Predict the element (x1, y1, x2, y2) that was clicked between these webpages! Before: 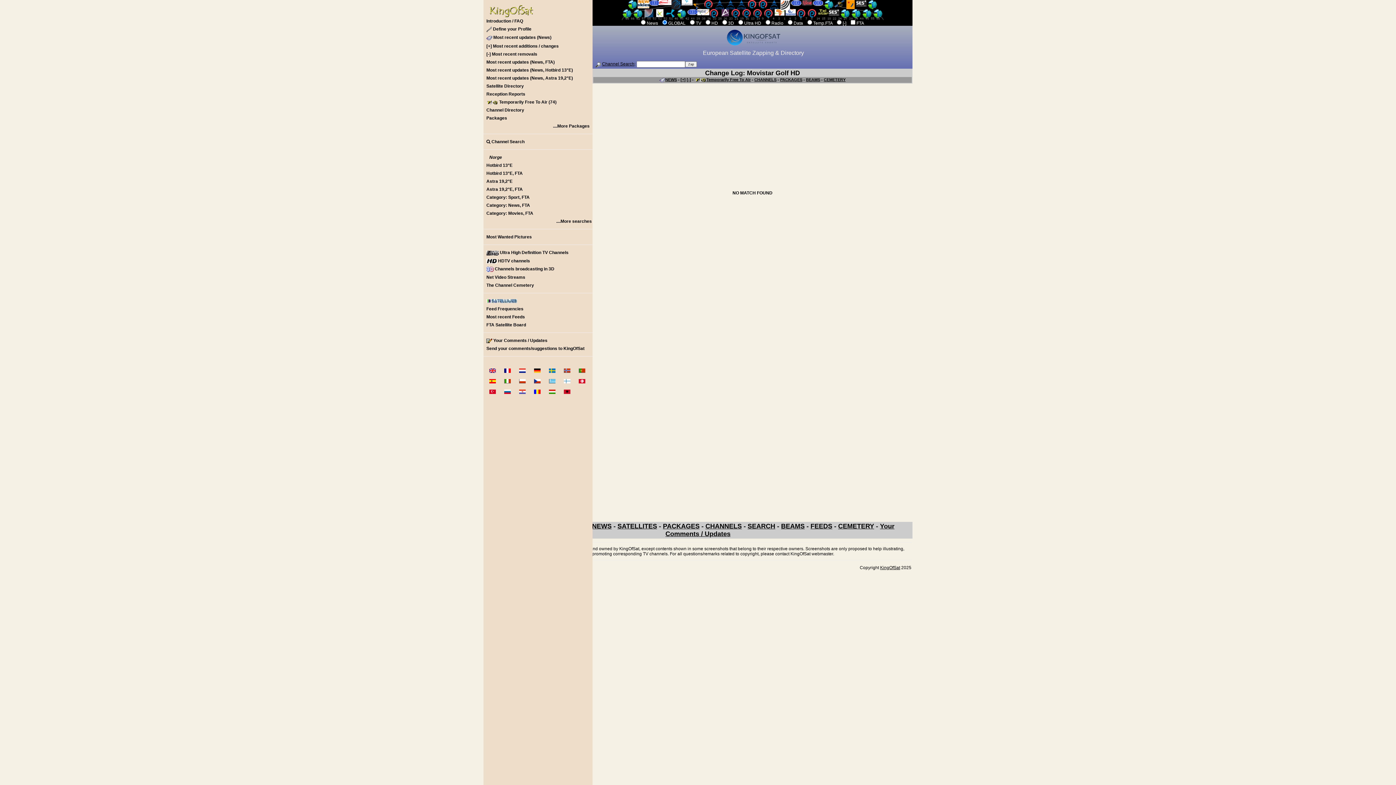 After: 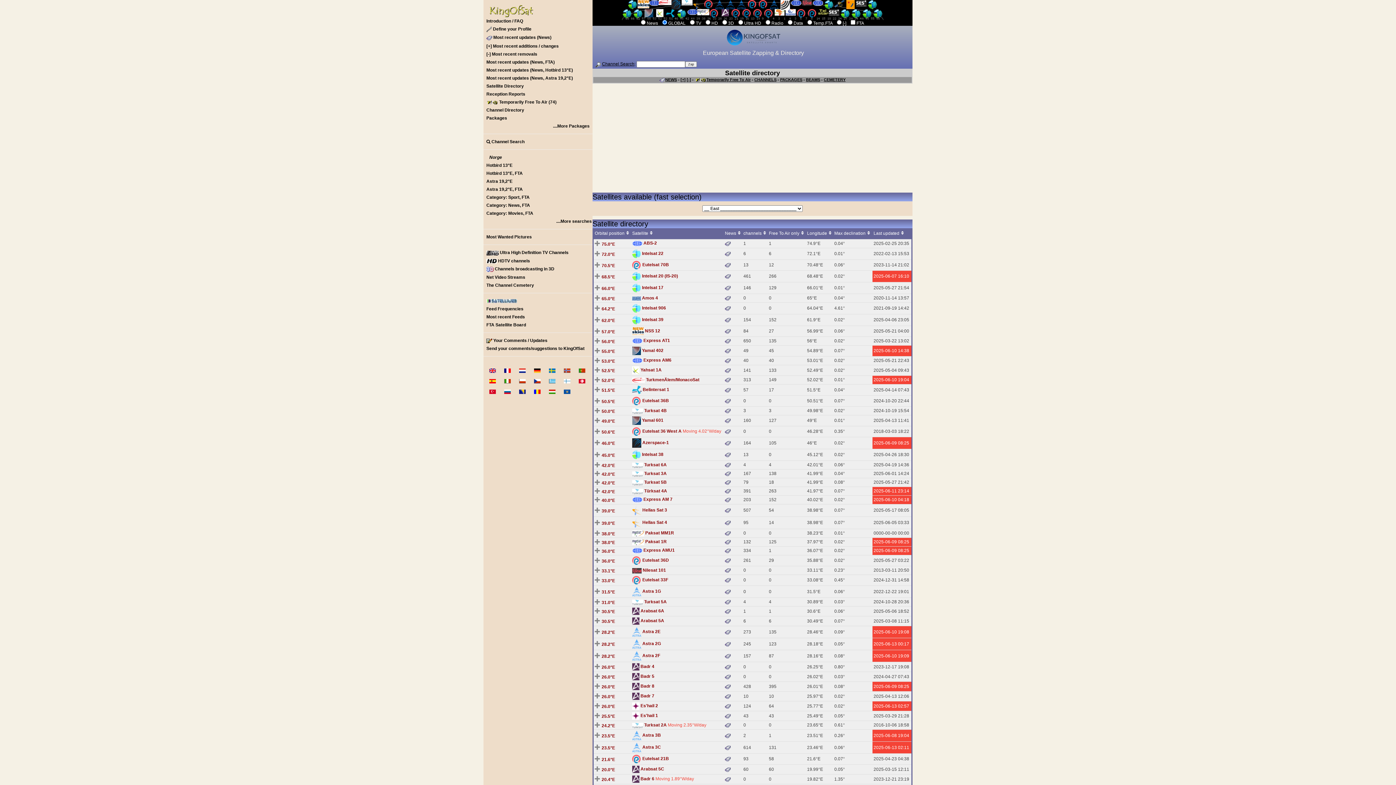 Action: label: SATELLITES bbox: (617, 523, 657, 530)